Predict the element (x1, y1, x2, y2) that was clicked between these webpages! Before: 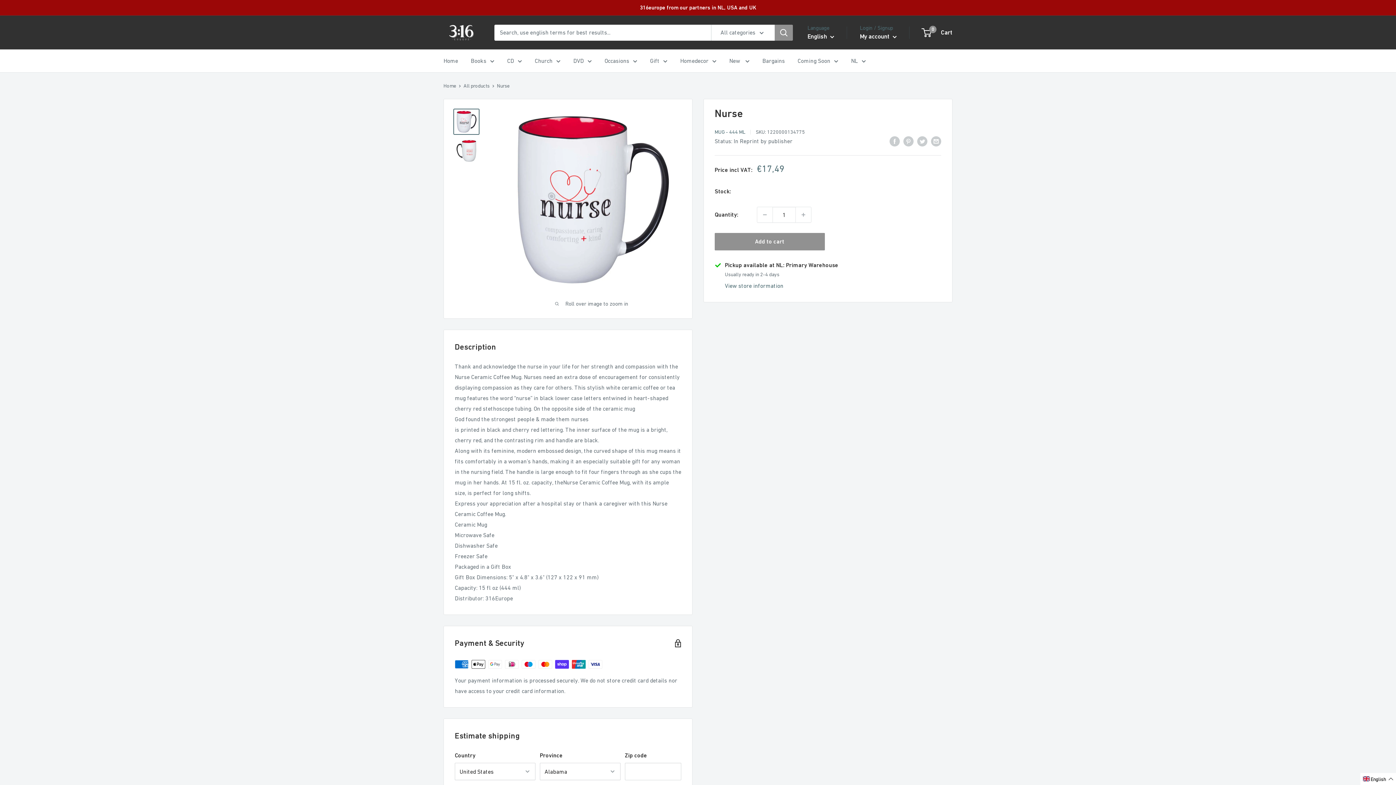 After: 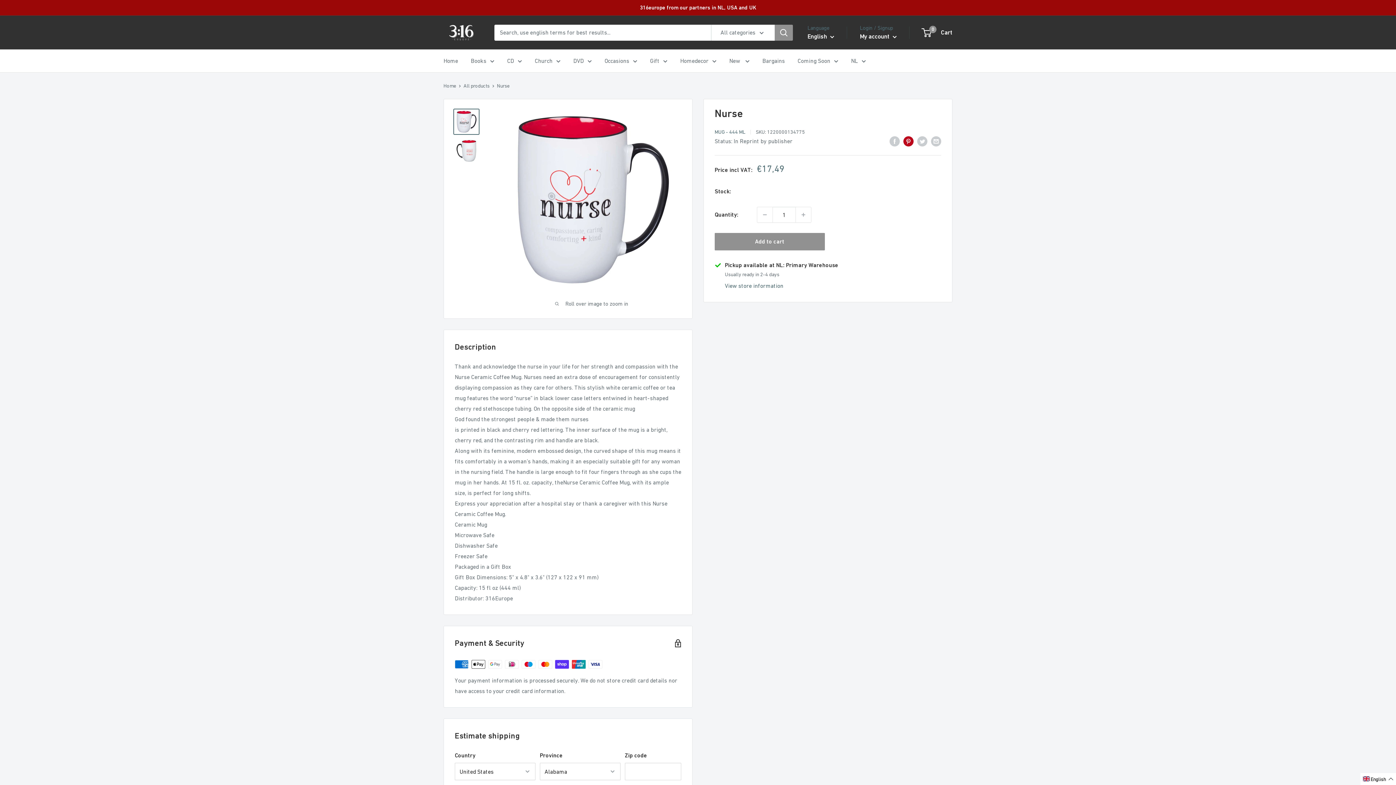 Action: label: Pin on Pinterest bbox: (903, 135, 913, 146)